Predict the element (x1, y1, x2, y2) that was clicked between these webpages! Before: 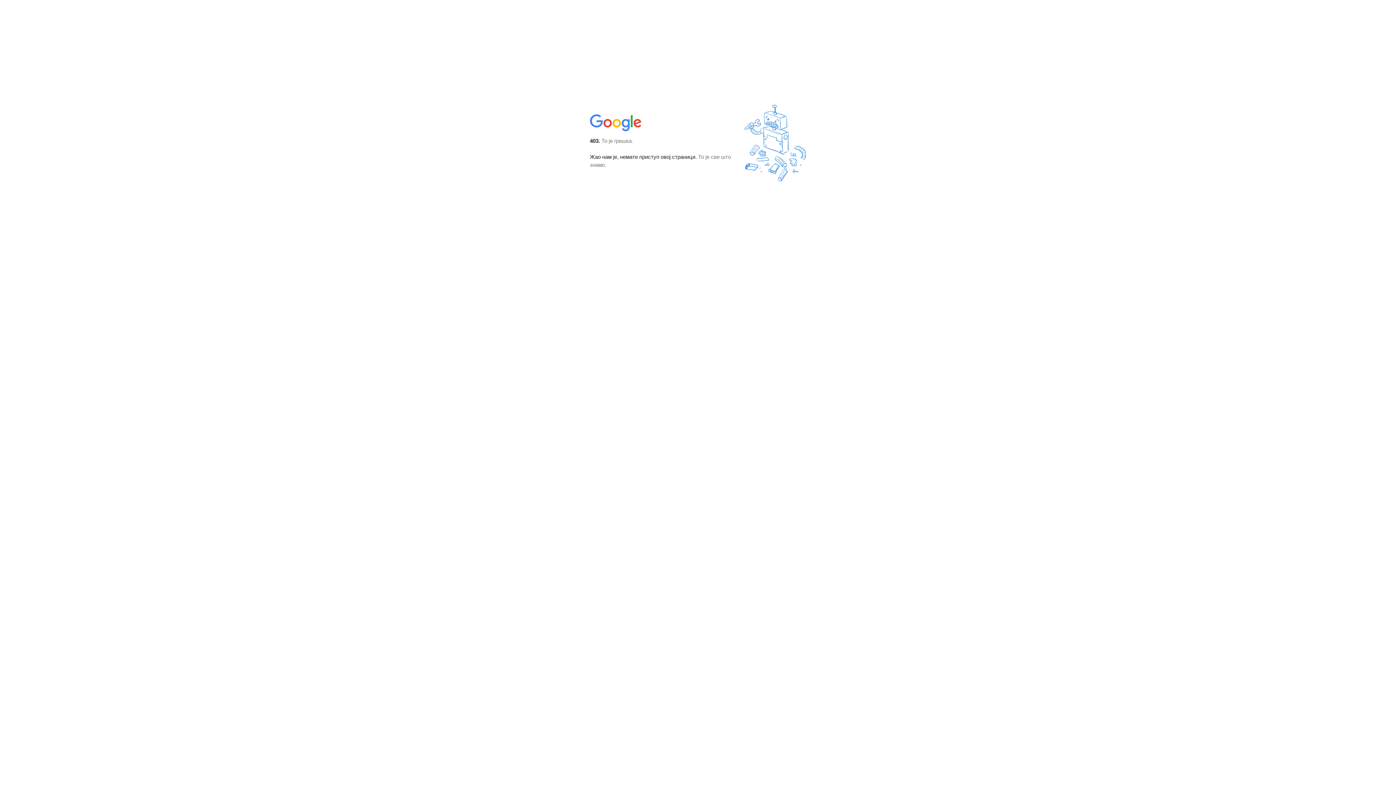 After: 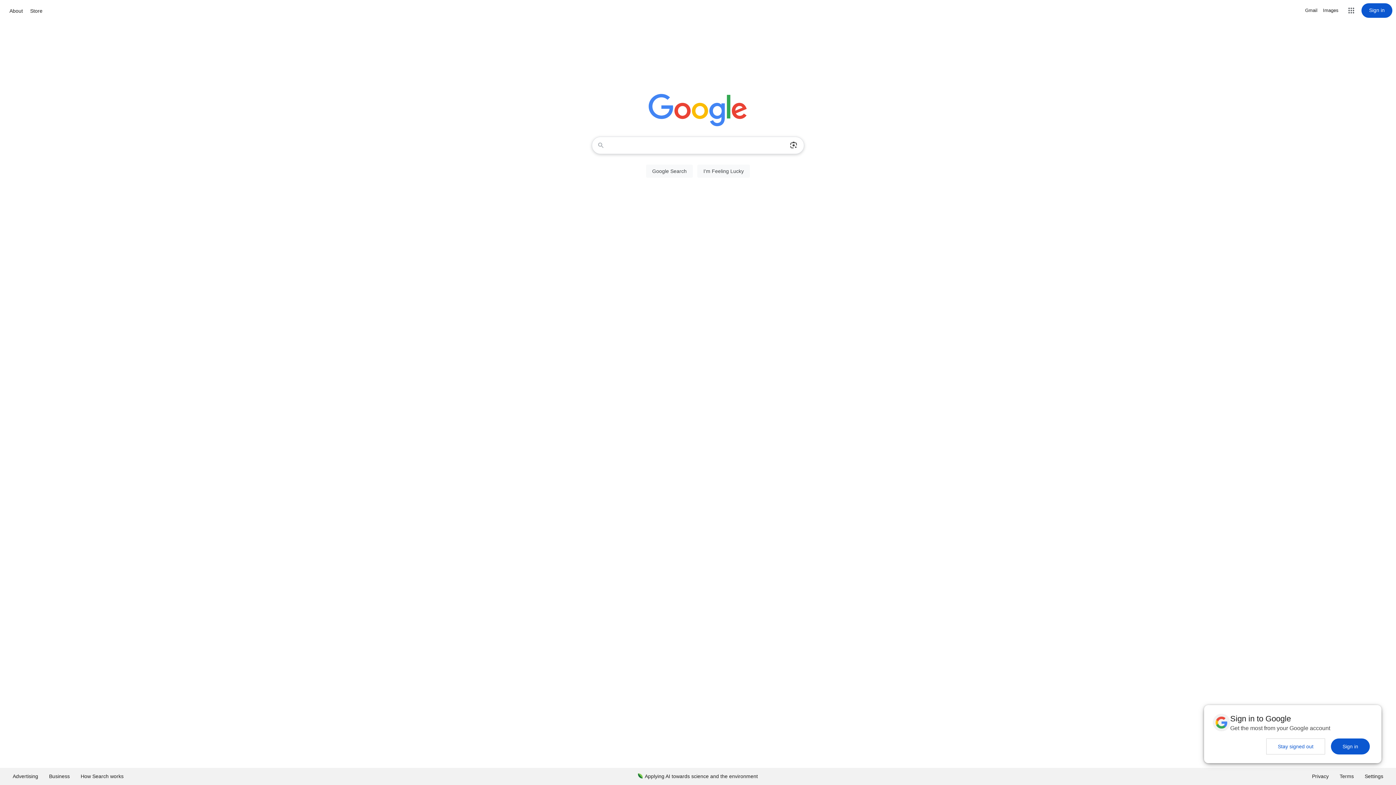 Action: bbox: (590, 127, 642, 134)